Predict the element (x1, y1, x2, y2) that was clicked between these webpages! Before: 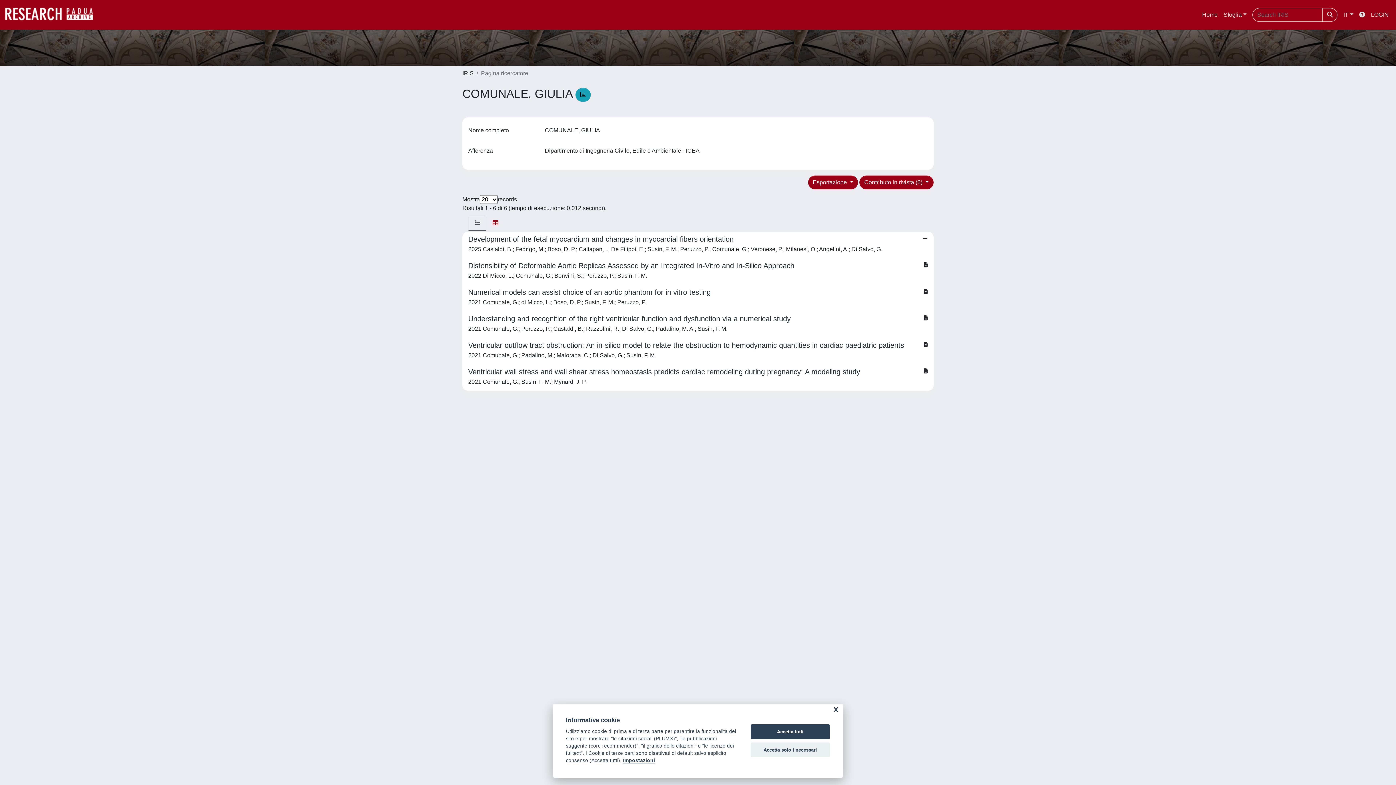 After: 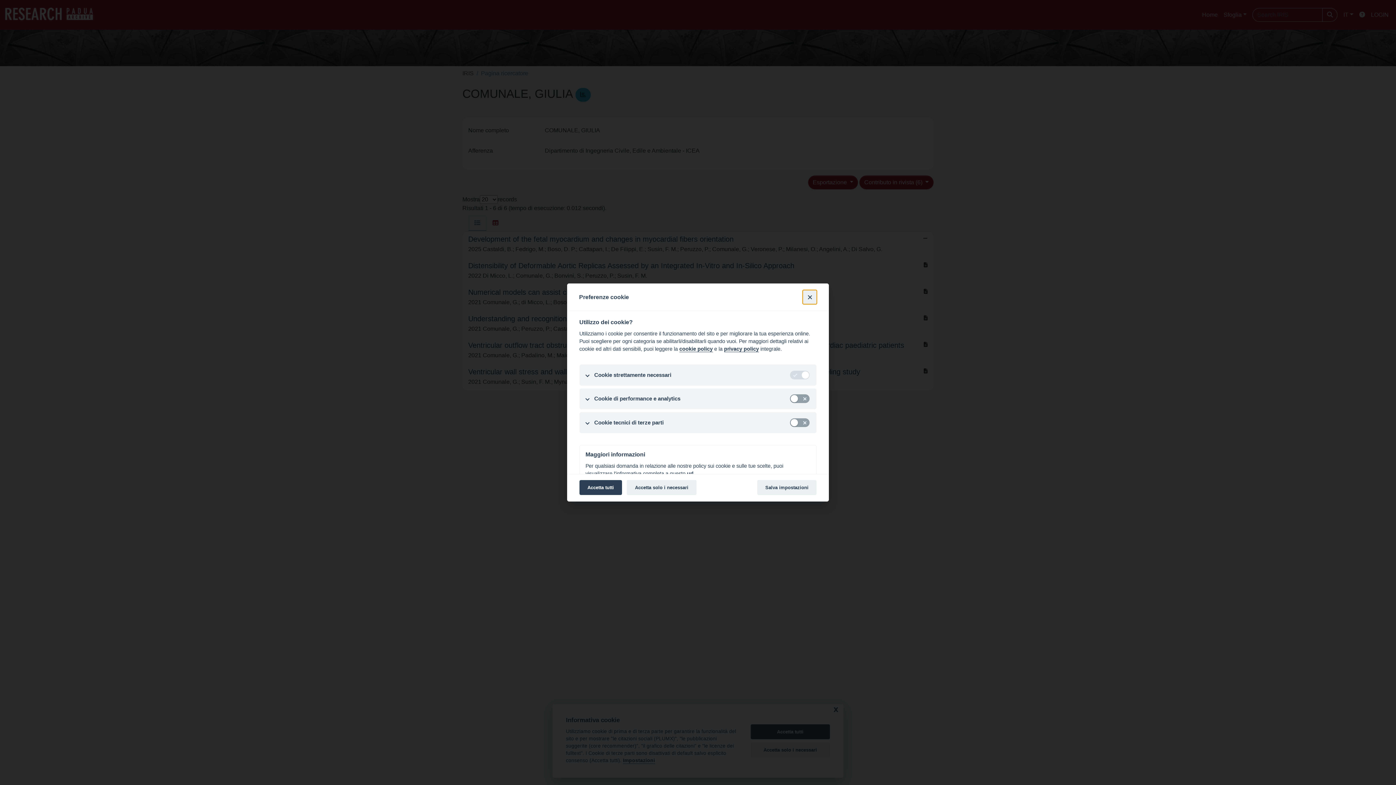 Action: bbox: (623, 758, 655, 764) label: Impostazioni